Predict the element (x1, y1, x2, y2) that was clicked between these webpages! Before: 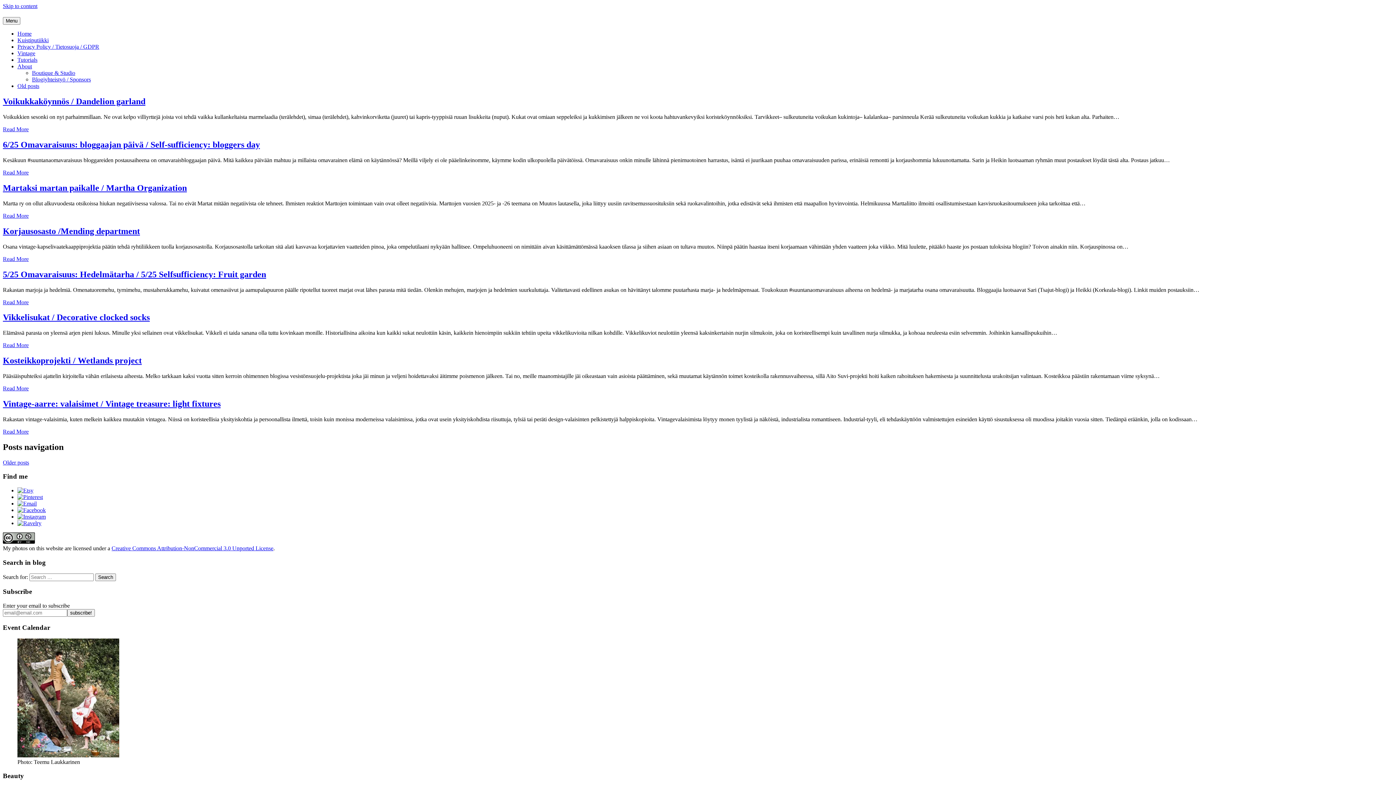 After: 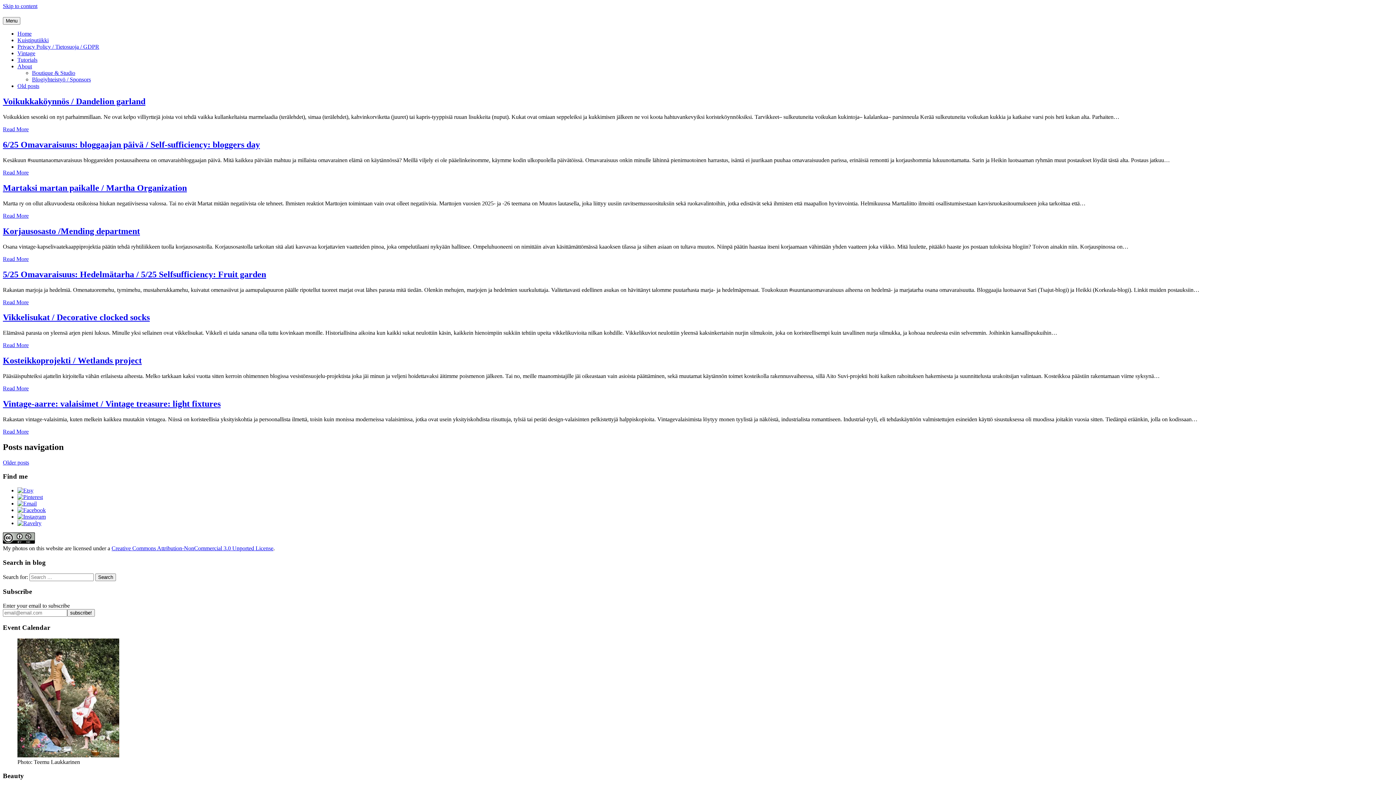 Action: bbox: (17, 507, 45, 513)